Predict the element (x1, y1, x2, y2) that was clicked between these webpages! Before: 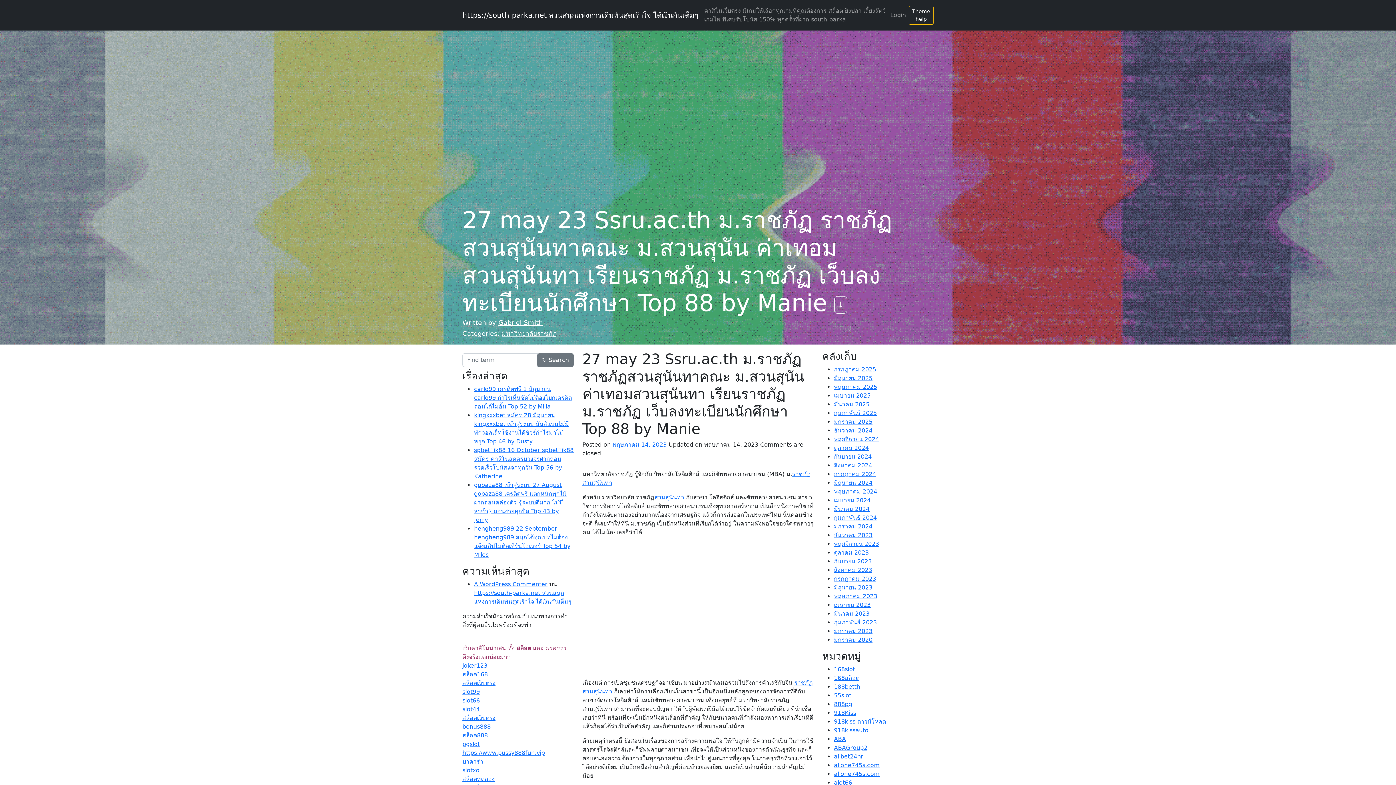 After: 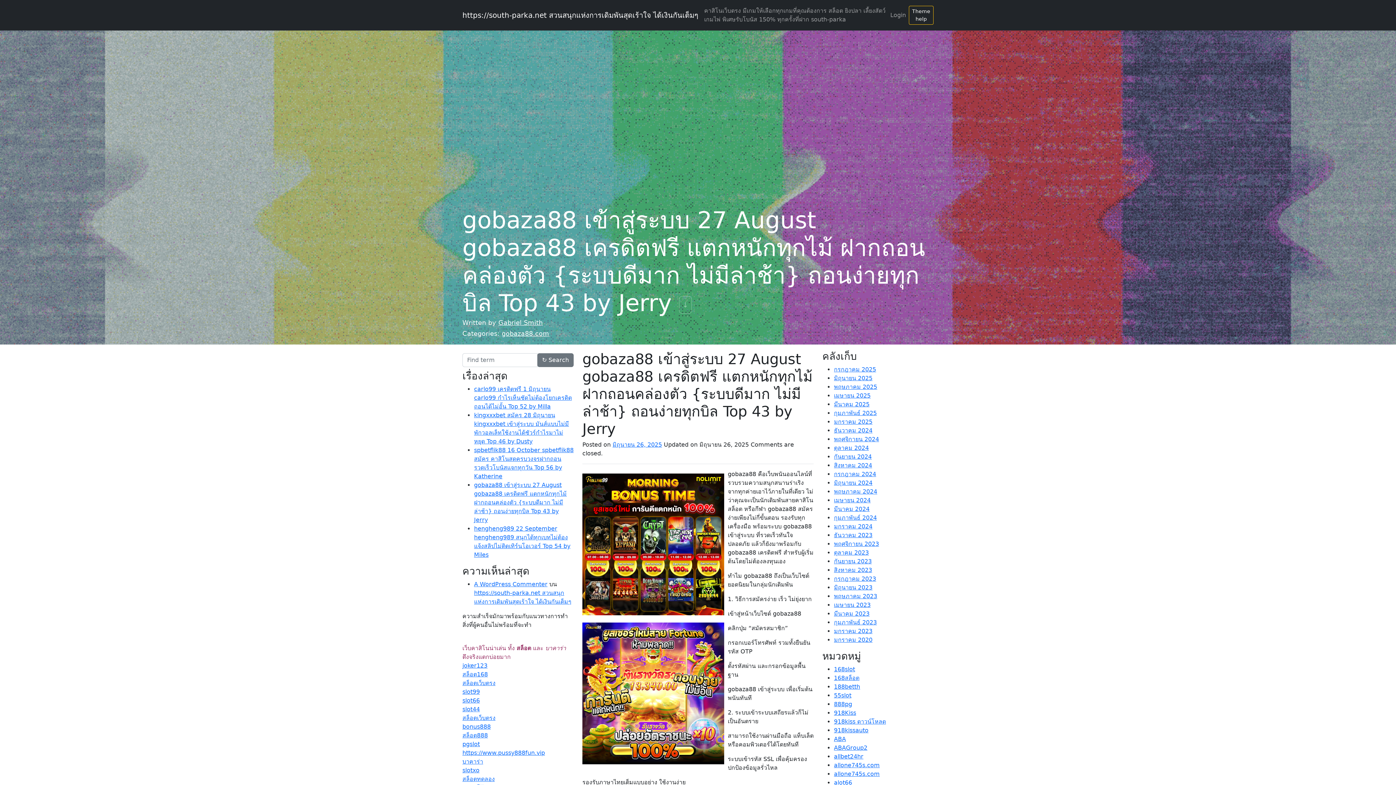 Action: bbox: (474, 481, 566, 523) label: gobaza88 เข้าสู่ระบบ 27 August gobaza88 เครดิตฟรี แตกหนักทุกไม้ ฝากถอนคล่องตัว {ระบบดีมาก ไม่มีล่าช้า} ถอนง่ายทุกบิล Top 43 by Jerry